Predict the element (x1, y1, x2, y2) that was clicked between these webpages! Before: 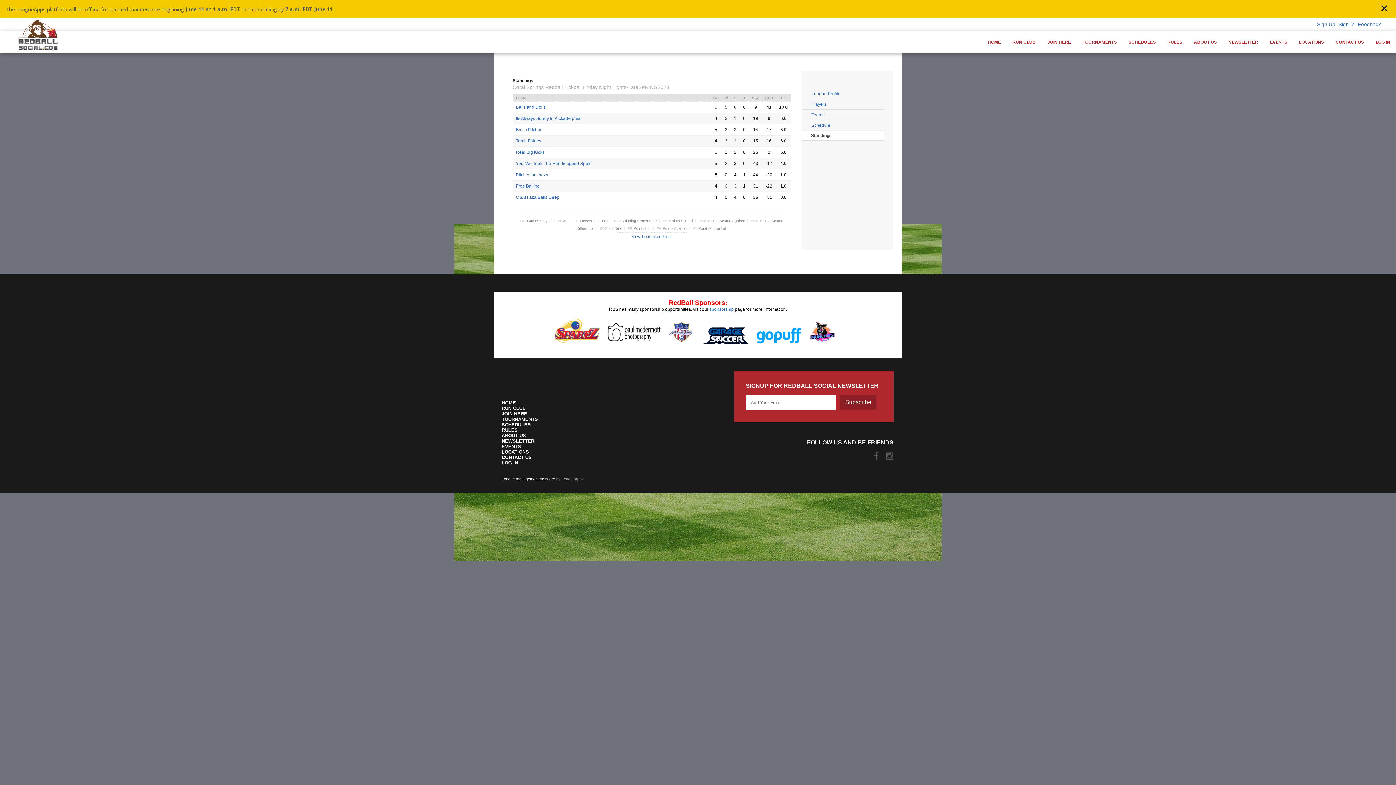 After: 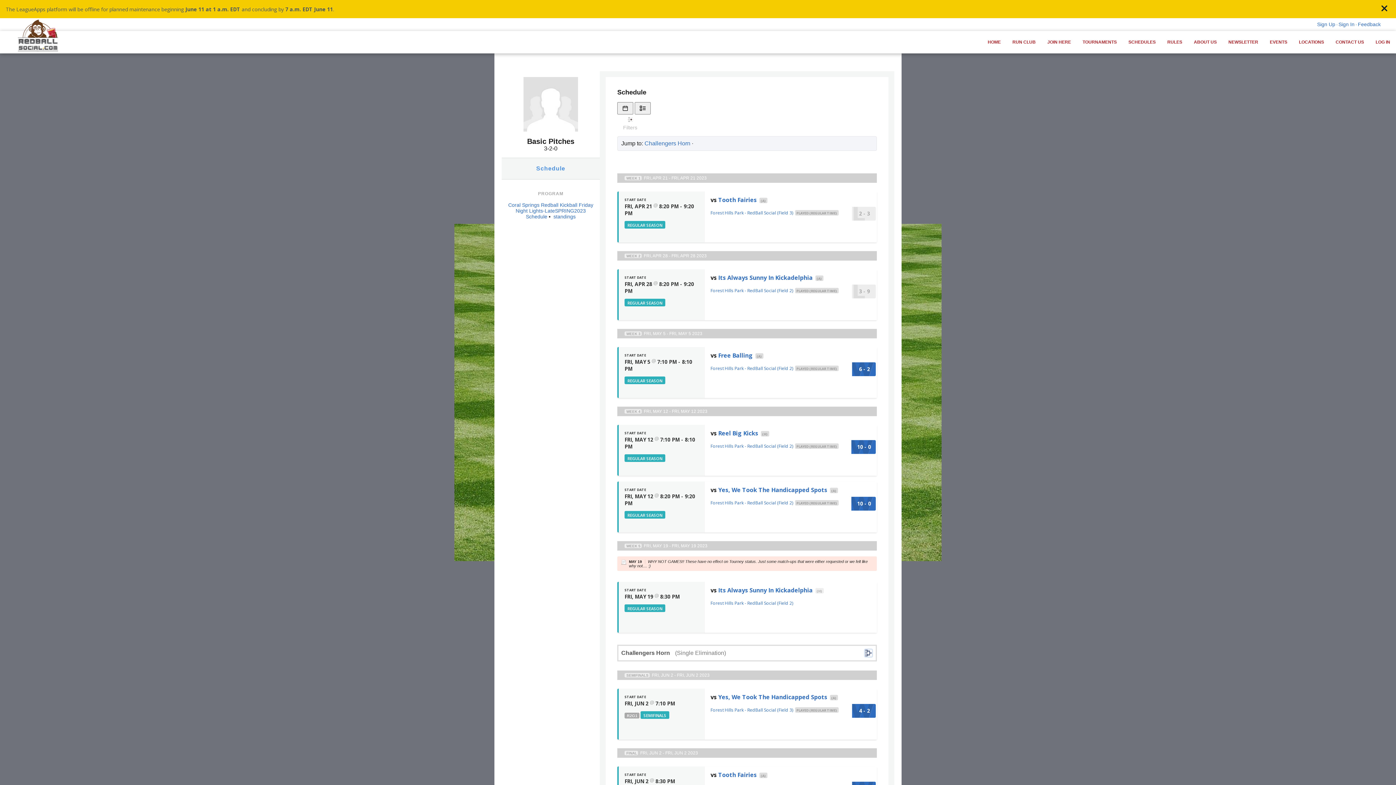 Action: label: Basic Pitches bbox: (516, 127, 542, 132)